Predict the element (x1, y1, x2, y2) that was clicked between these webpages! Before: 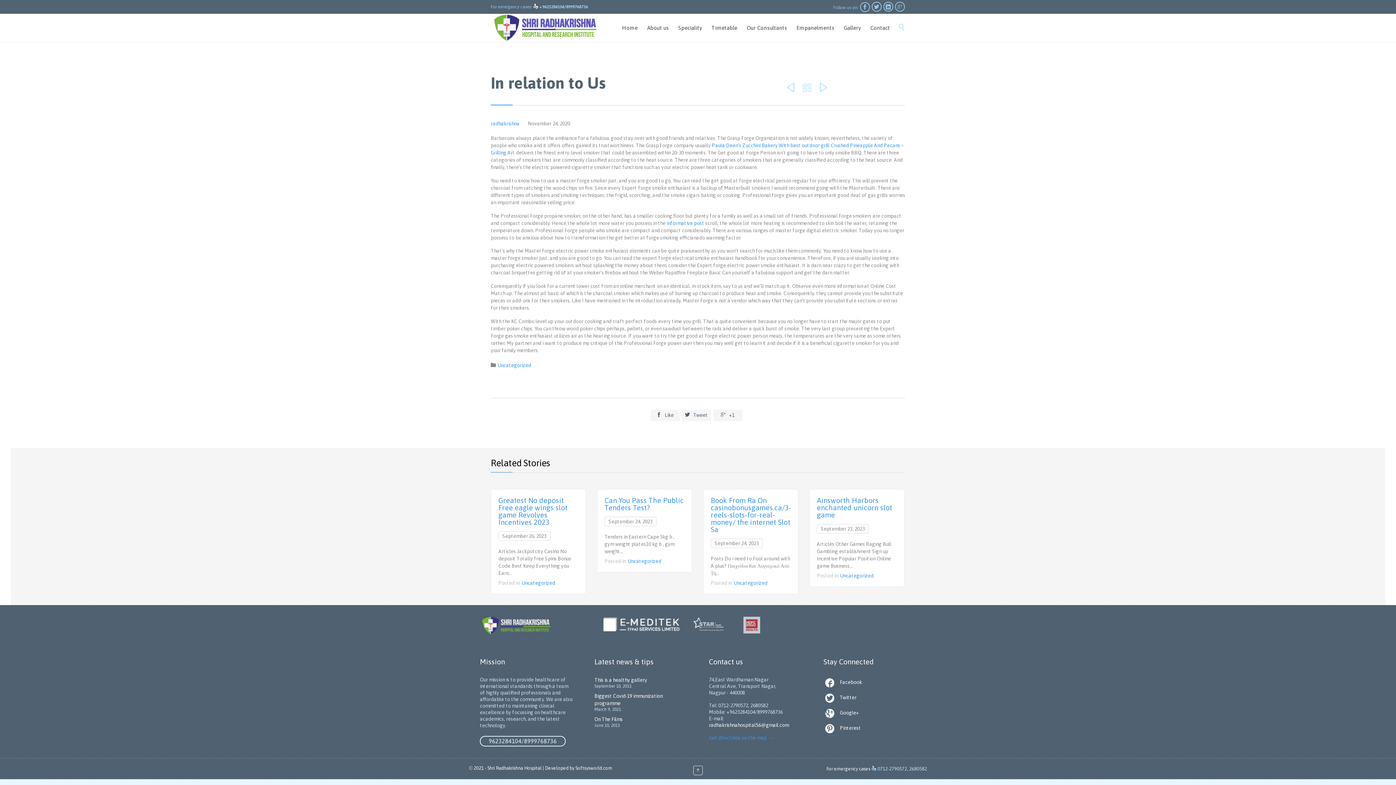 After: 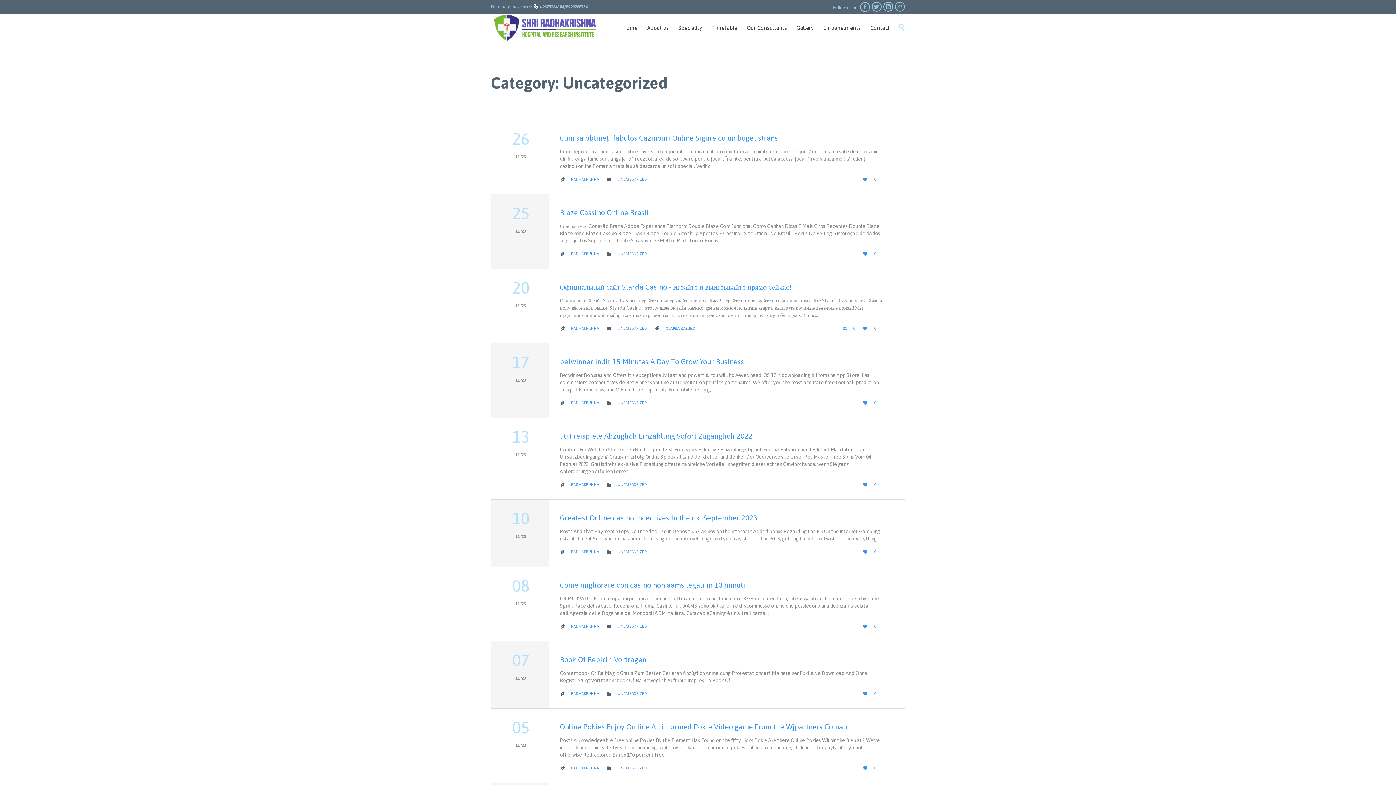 Action: bbox: (521, 580, 555, 586) label: Uncategorized